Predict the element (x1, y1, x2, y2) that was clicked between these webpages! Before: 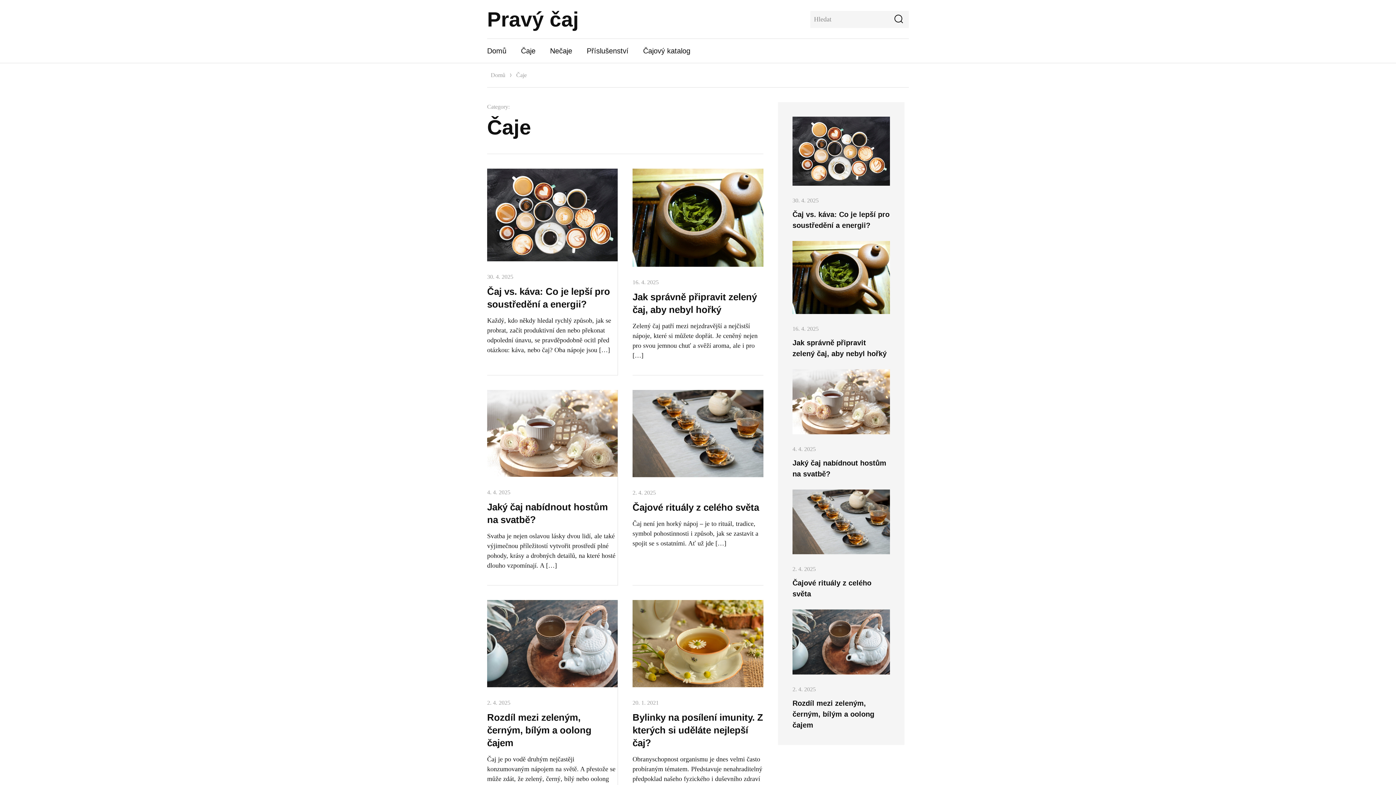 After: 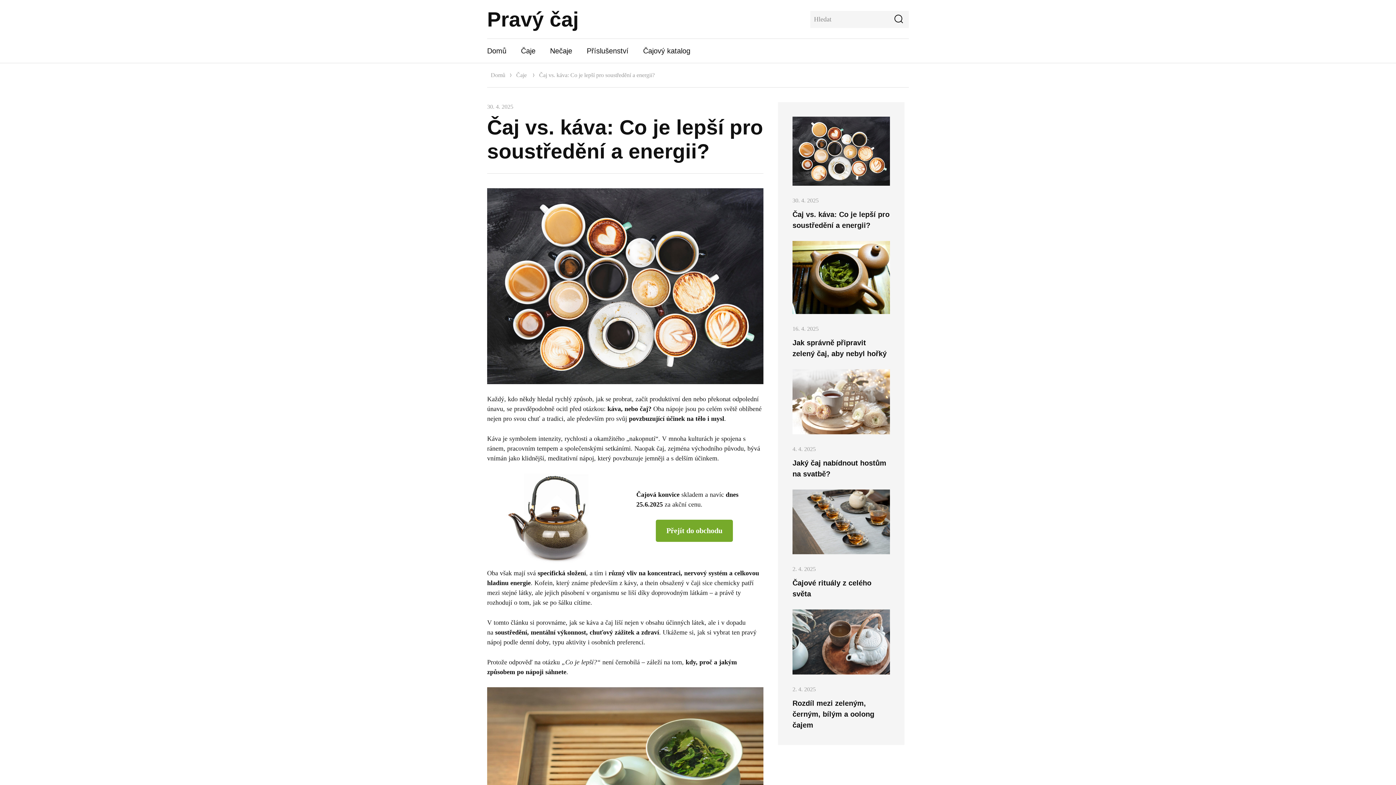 Action: bbox: (792, 116, 890, 185)